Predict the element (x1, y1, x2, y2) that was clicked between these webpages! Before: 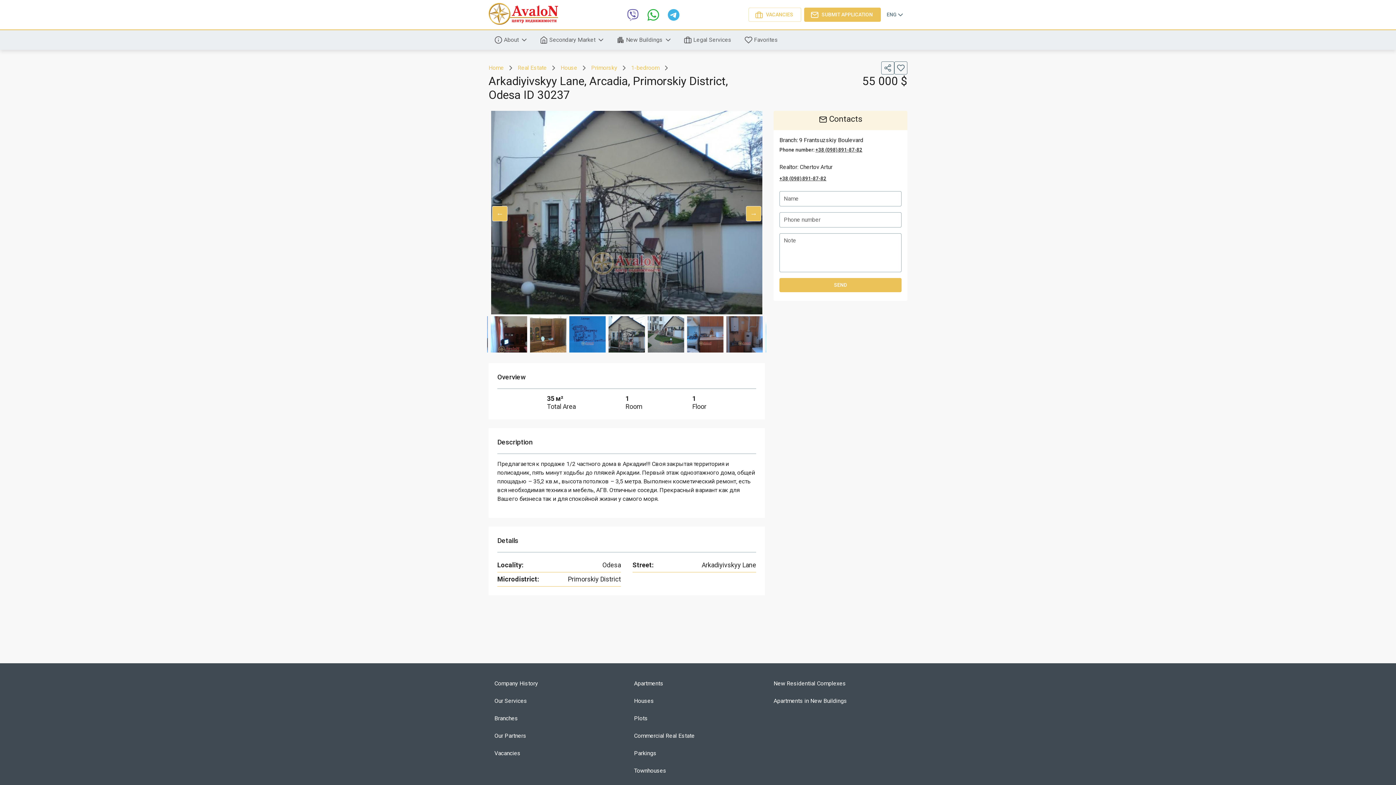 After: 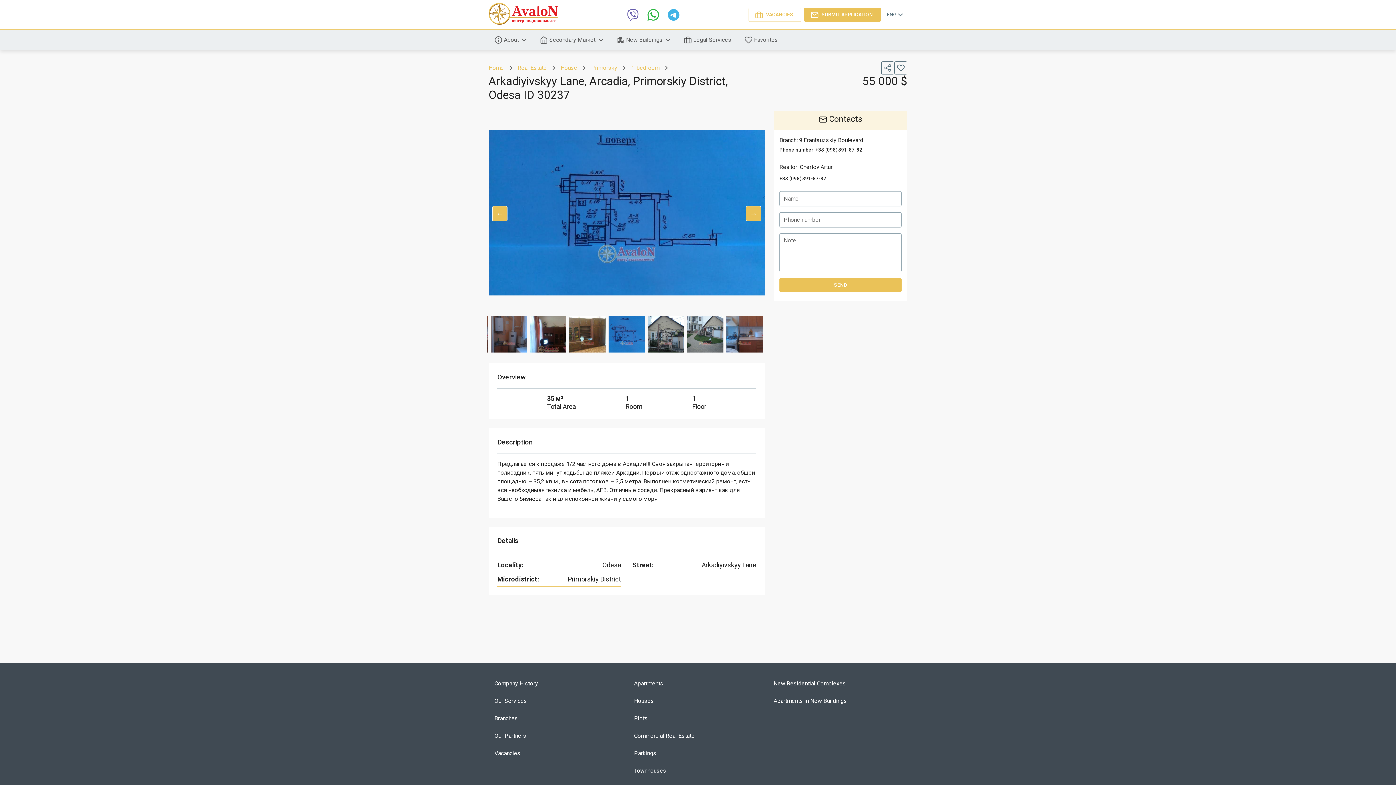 Action: bbox: (492, 206, 507, 221) label:  Previous